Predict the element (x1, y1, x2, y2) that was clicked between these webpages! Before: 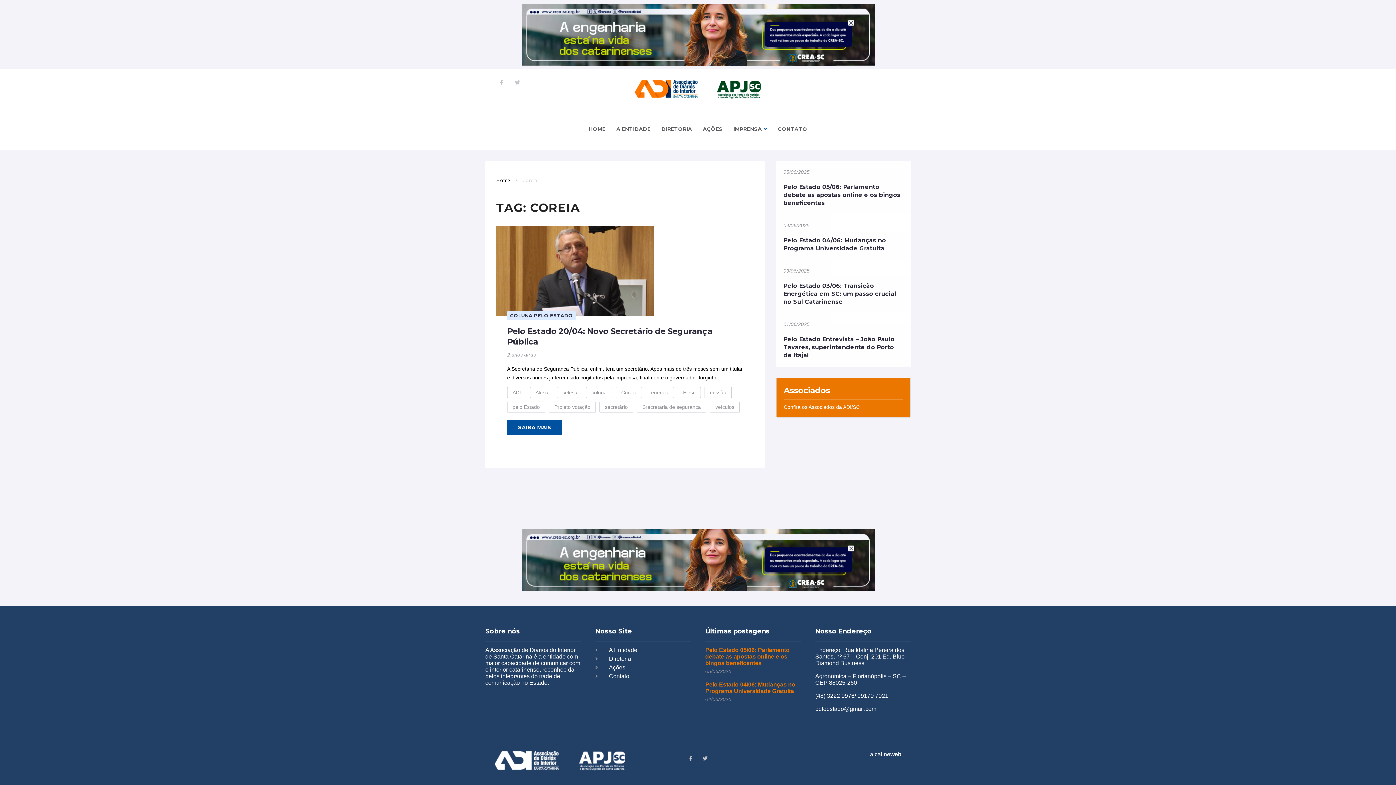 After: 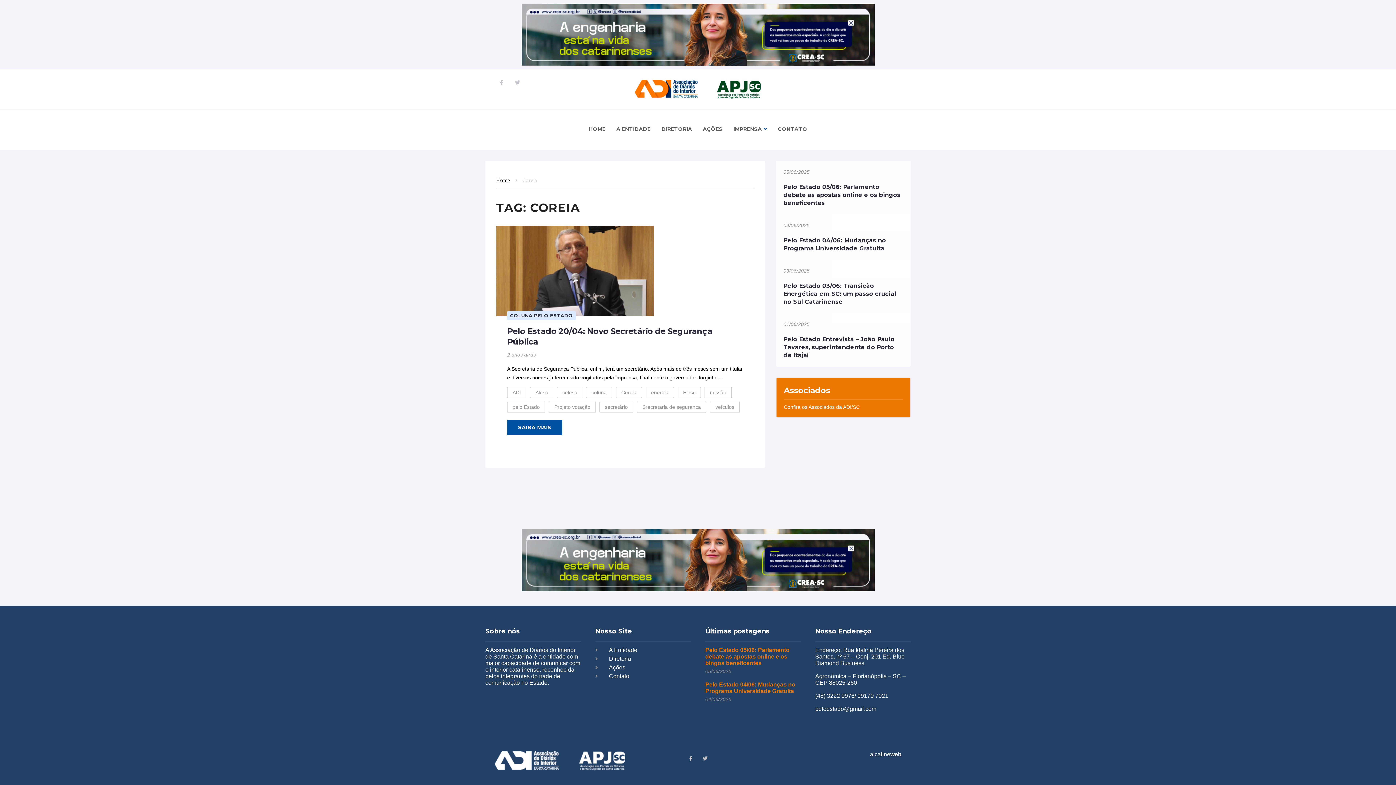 Action: bbox: (870, 751, 901, 757) label: alcalineweb